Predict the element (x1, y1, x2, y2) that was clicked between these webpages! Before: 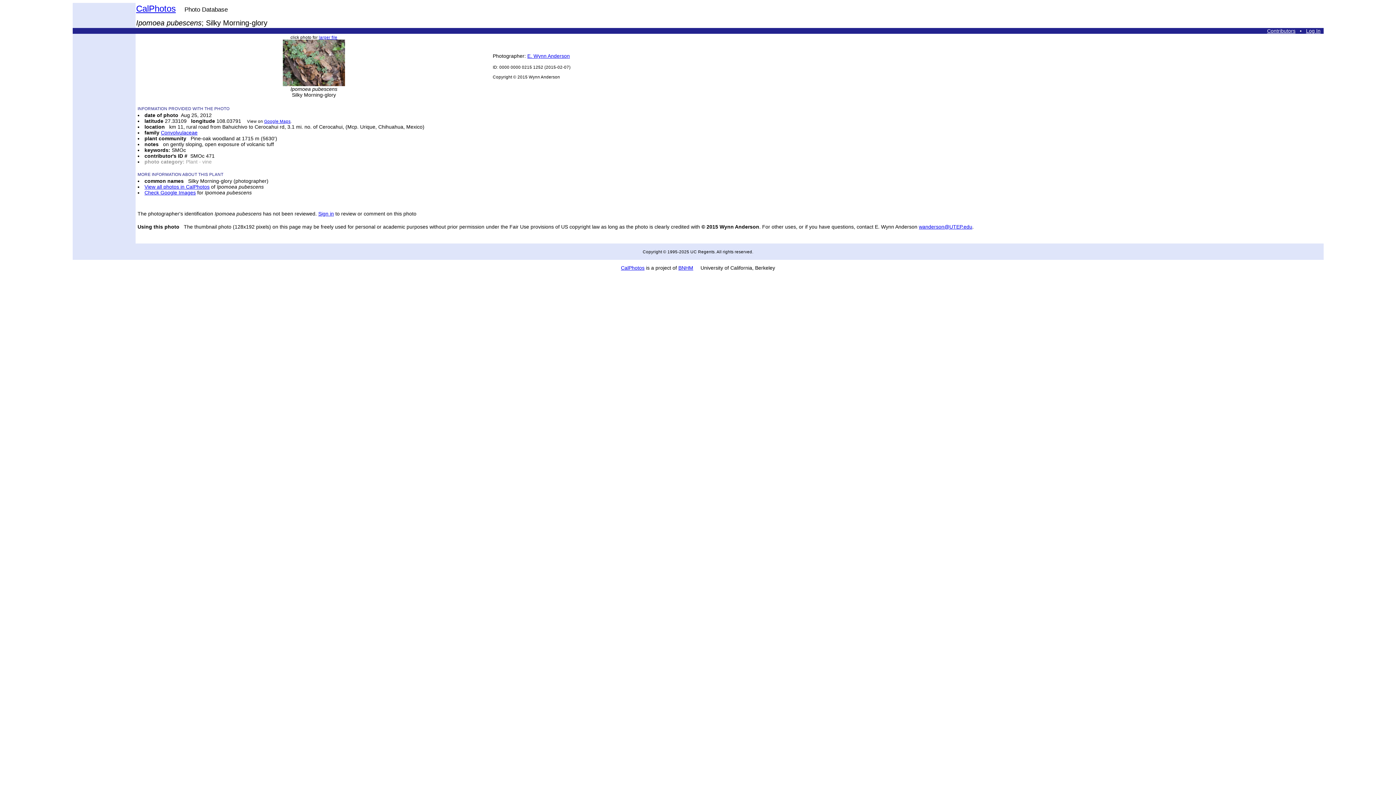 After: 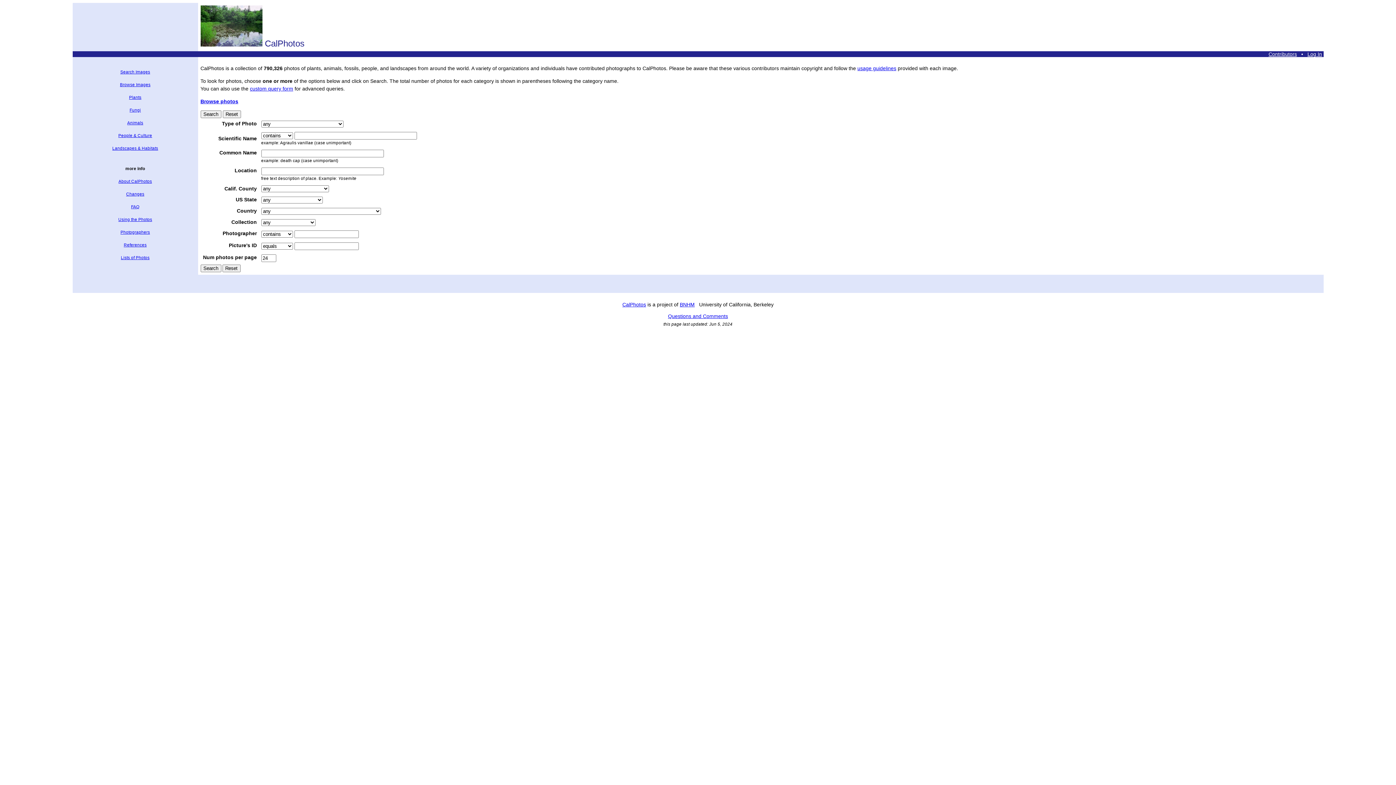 Action: bbox: (621, 265, 644, 270) label: CalPhotos